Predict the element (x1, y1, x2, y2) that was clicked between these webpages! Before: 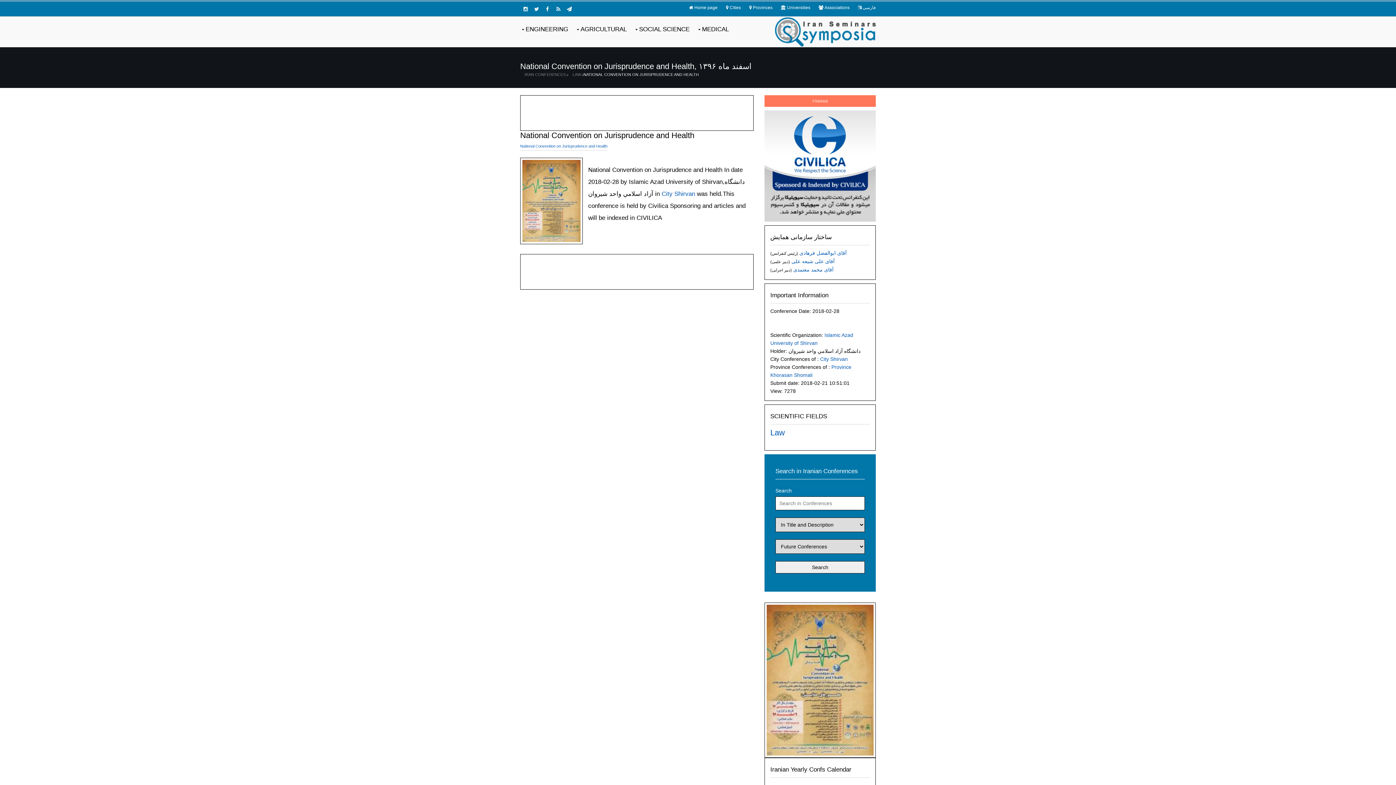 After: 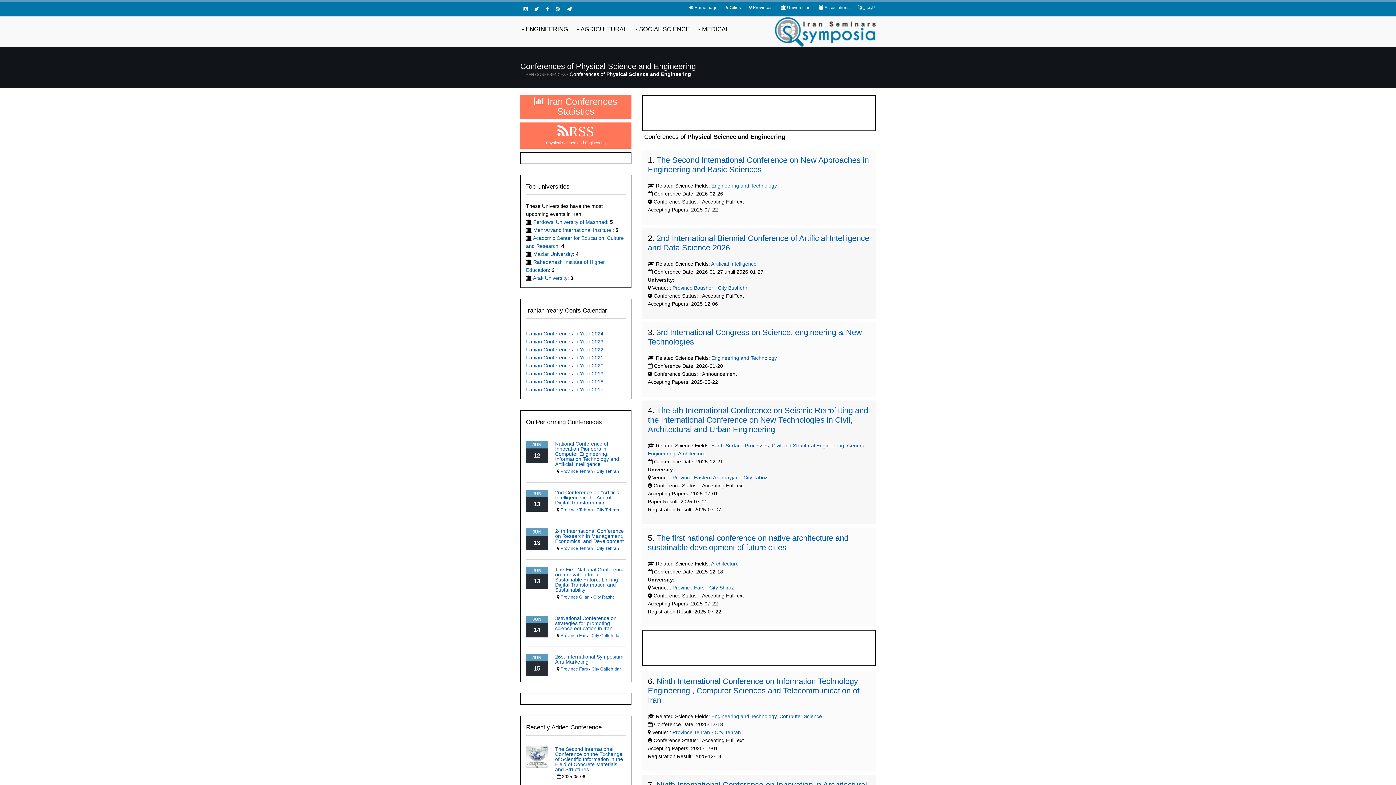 Action: label: ENGINEERING bbox: (520, 25, 568, 44)